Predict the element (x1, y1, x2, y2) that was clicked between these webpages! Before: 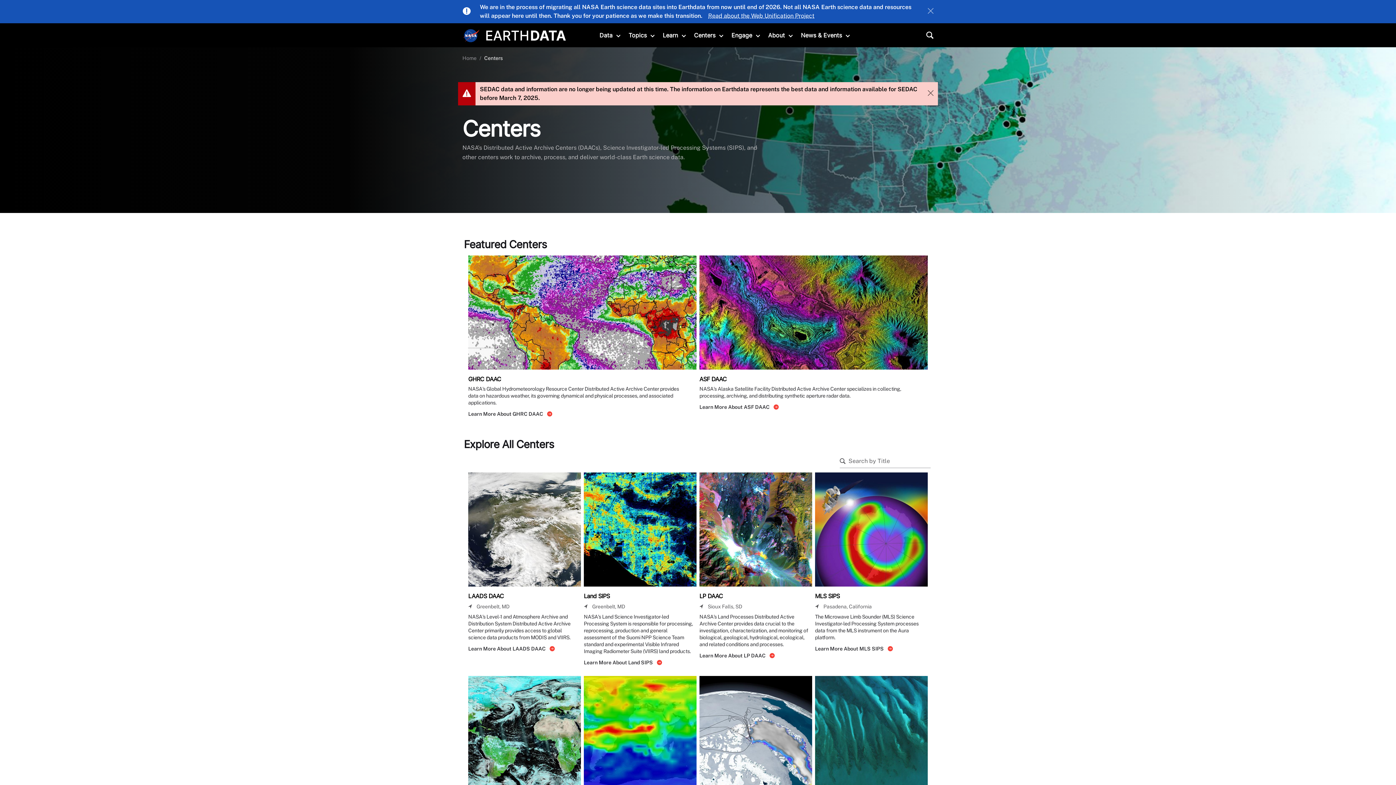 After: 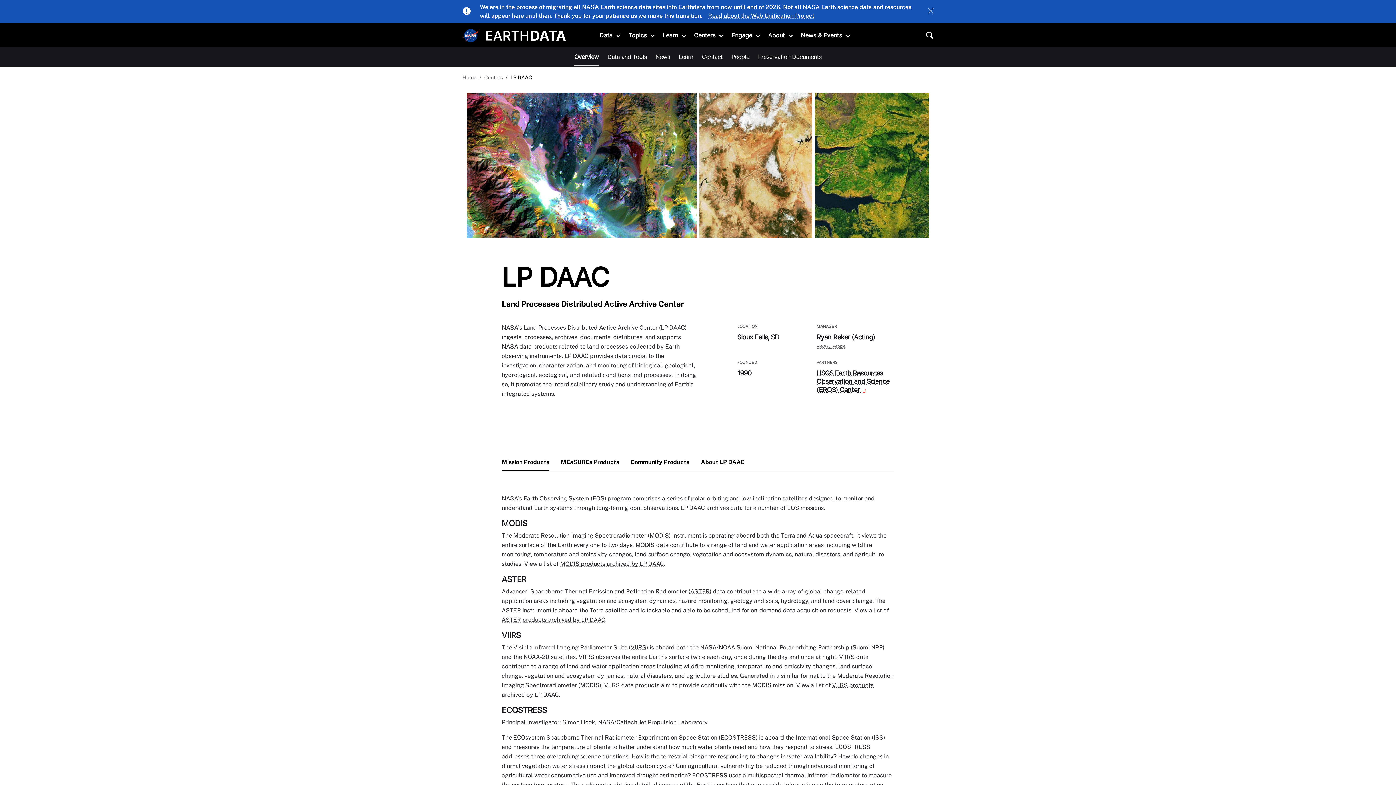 Action: bbox: (699, 592, 723, 600) label: LP DAAC